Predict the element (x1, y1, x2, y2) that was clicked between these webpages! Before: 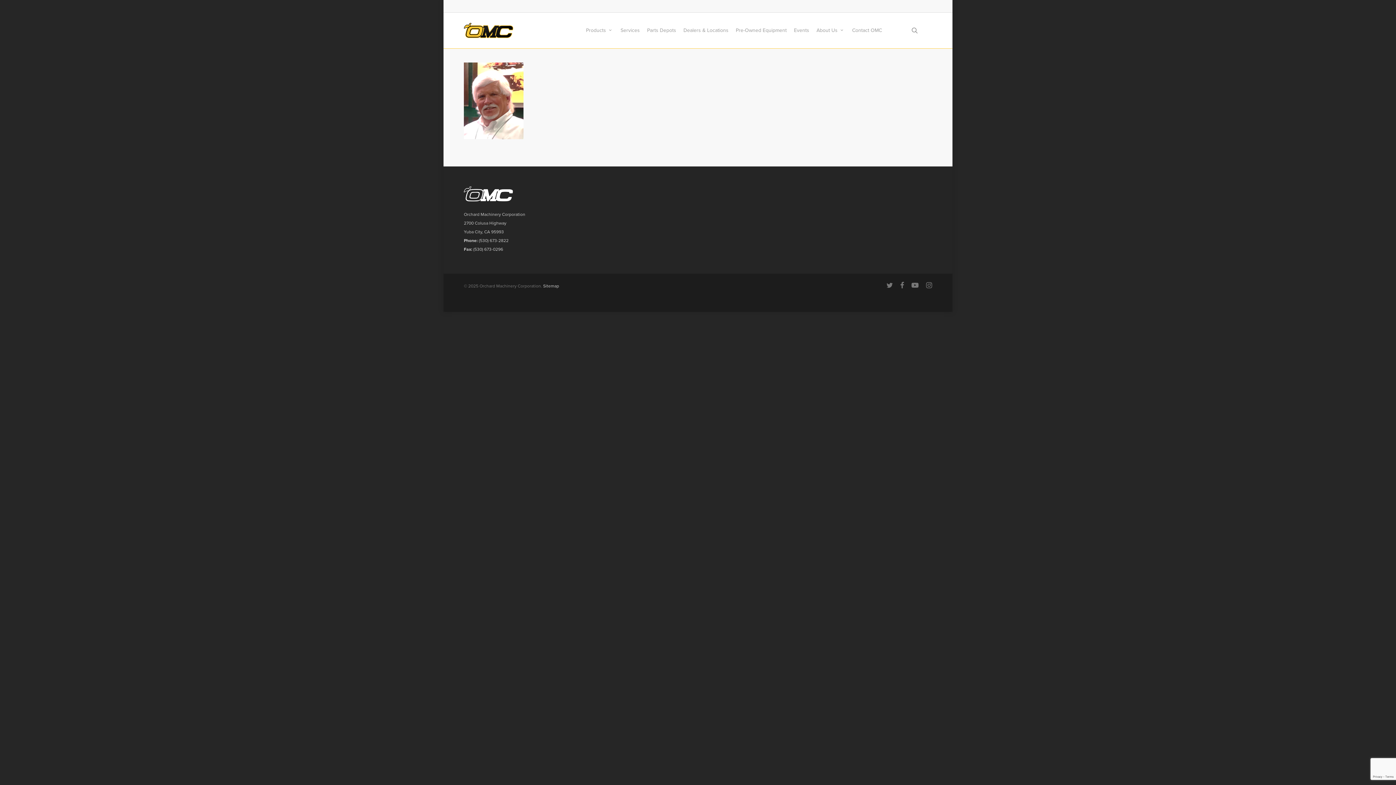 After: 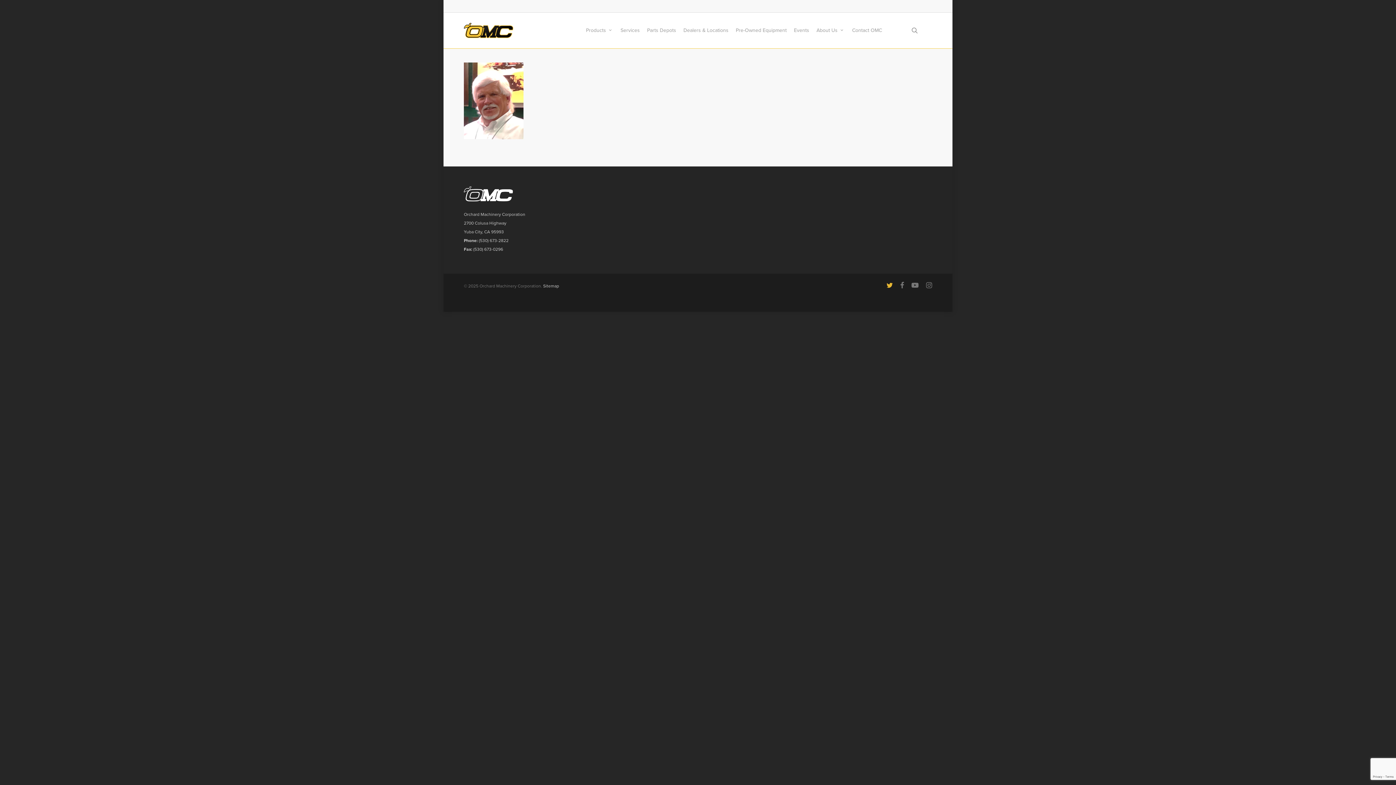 Action: label: twitter bbox: (886, 281, 893, 289)